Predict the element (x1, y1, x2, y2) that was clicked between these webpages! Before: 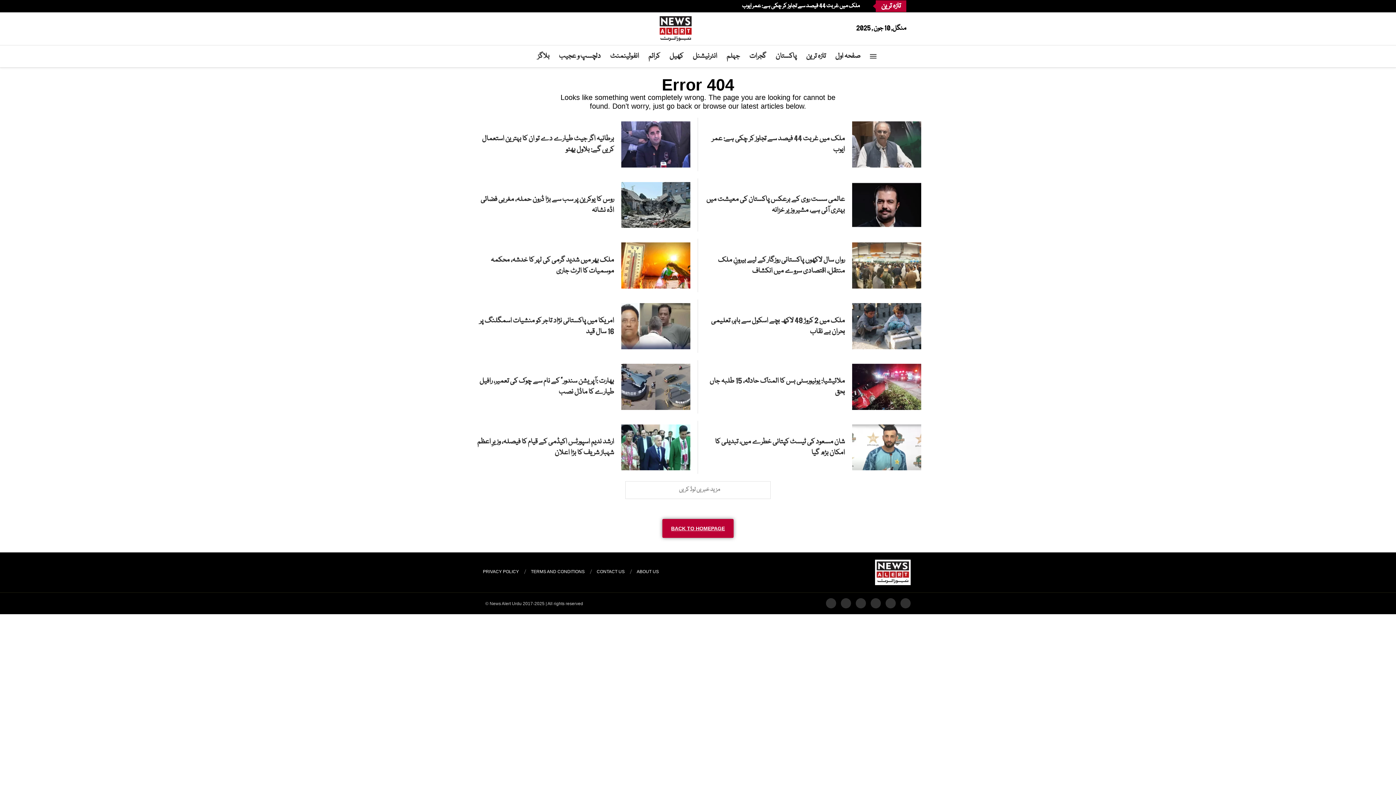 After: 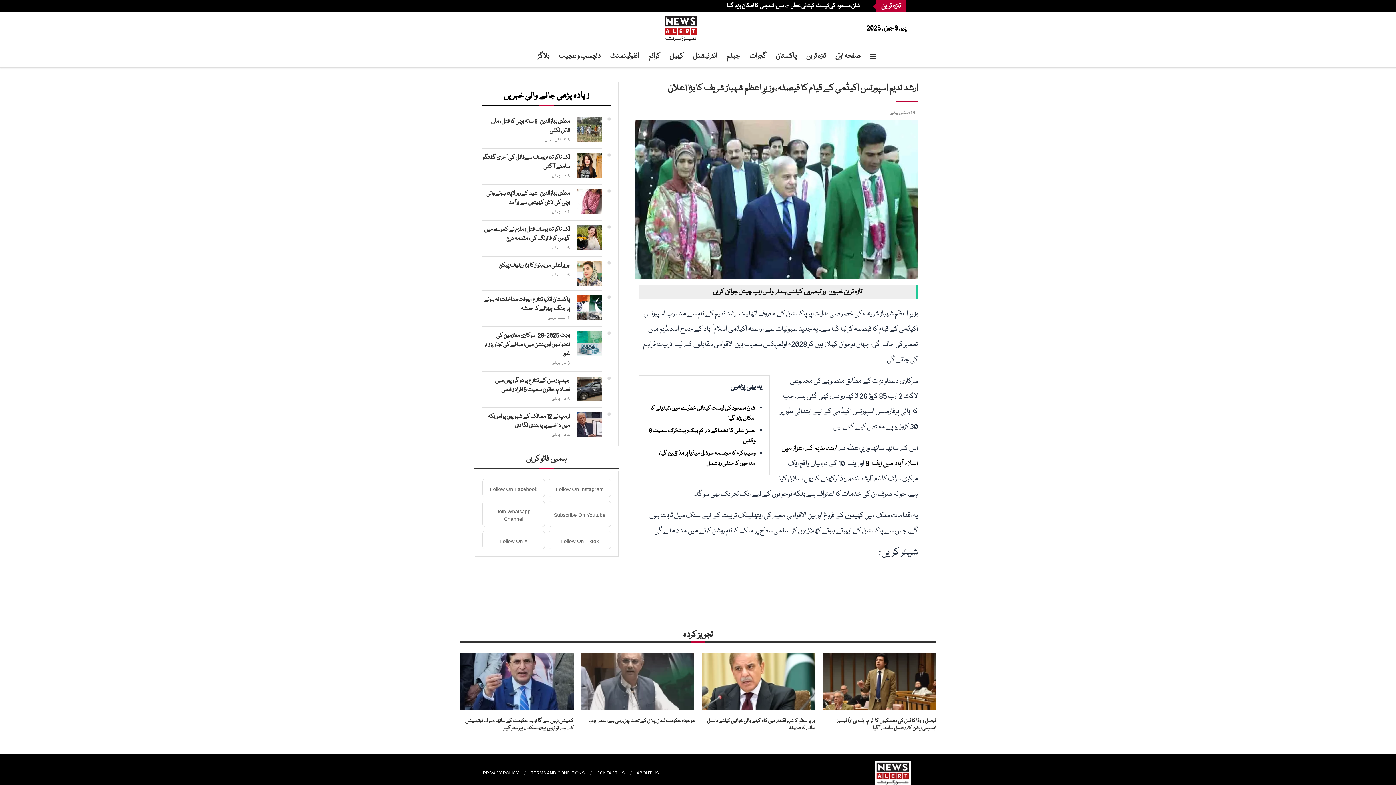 Action: label: ارشد ندیم اسپورٹس اکیڈمی کے قیام کا فیصلہ، وزیرِ اعظم شہباز شریف کا بڑا اعلان bbox: (477, 436, 614, 458)